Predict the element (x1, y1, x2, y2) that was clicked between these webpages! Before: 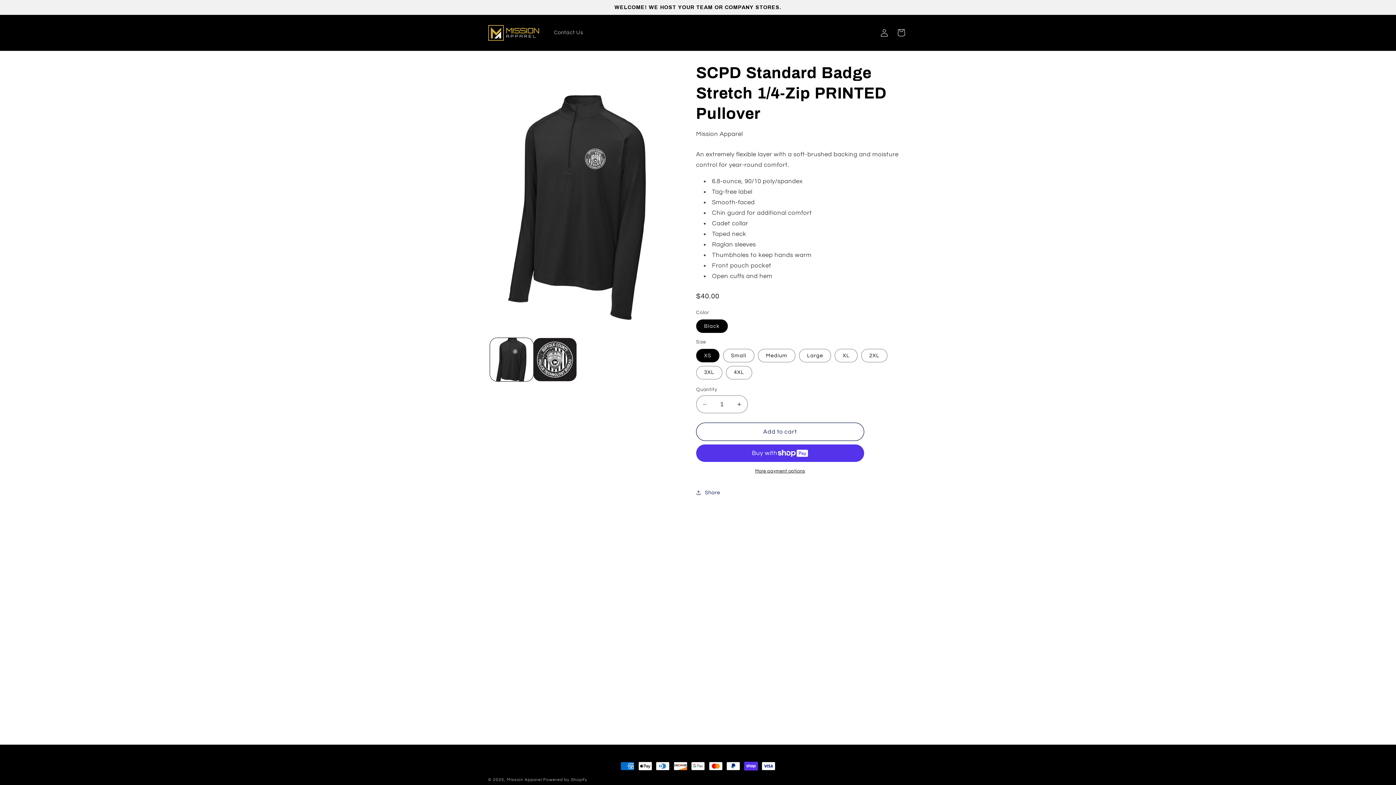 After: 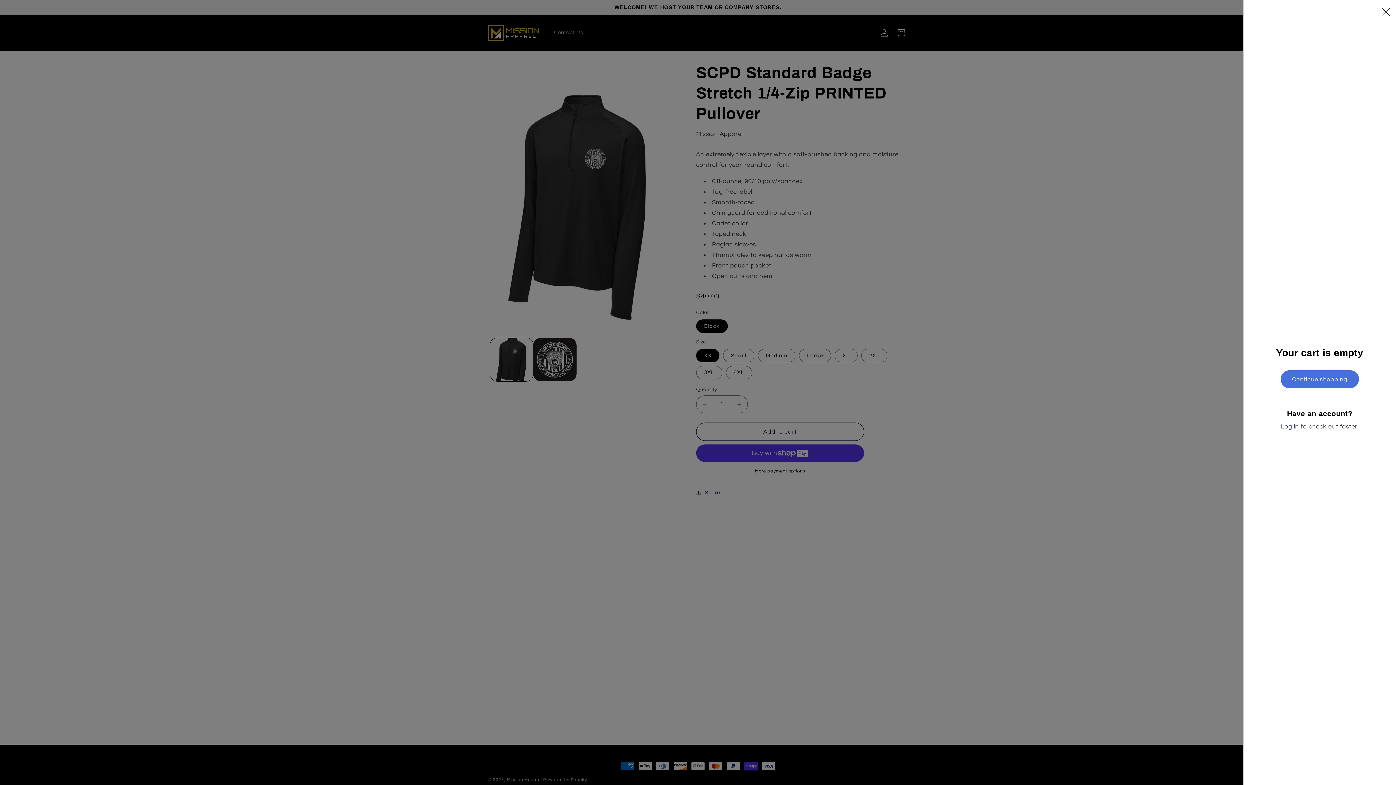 Action: bbox: (892, 24, 909, 41) label: Cart